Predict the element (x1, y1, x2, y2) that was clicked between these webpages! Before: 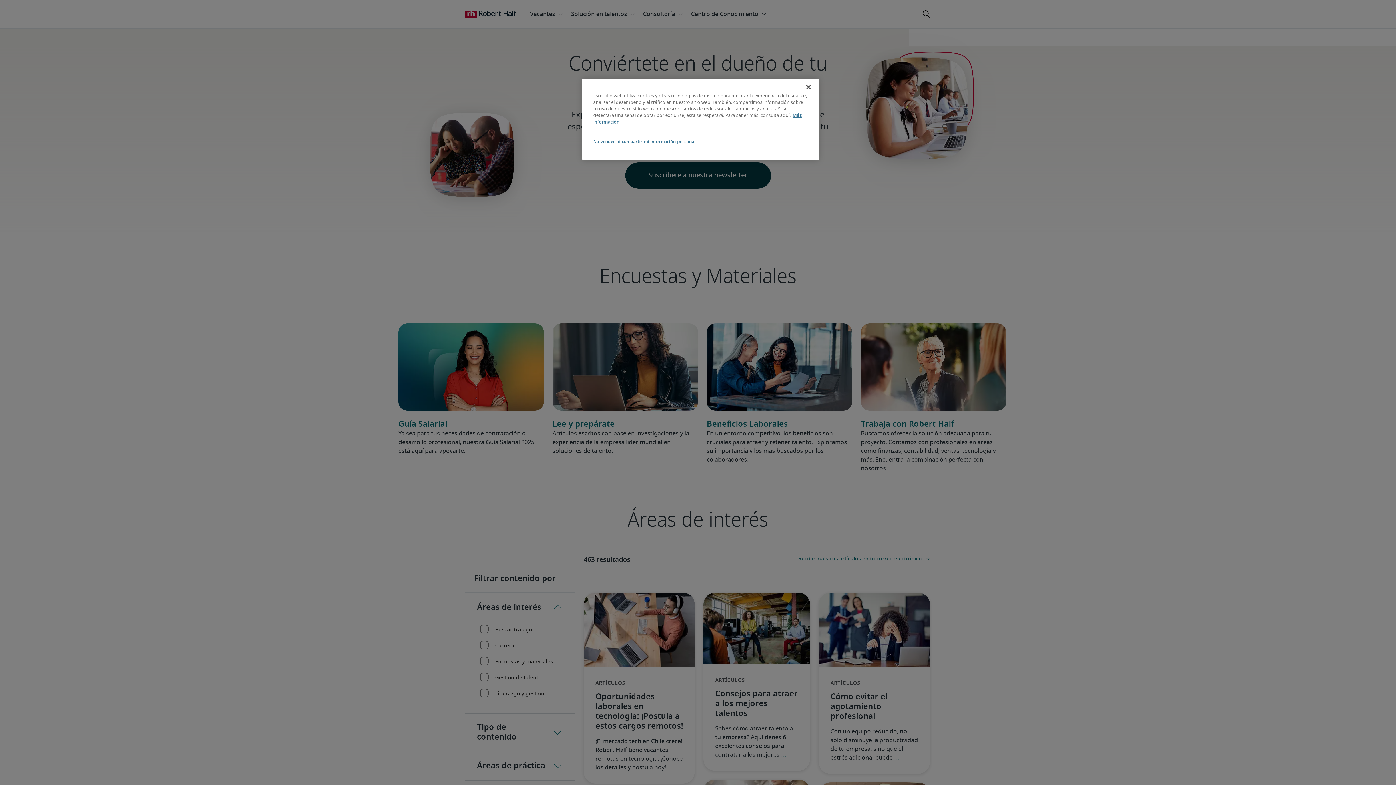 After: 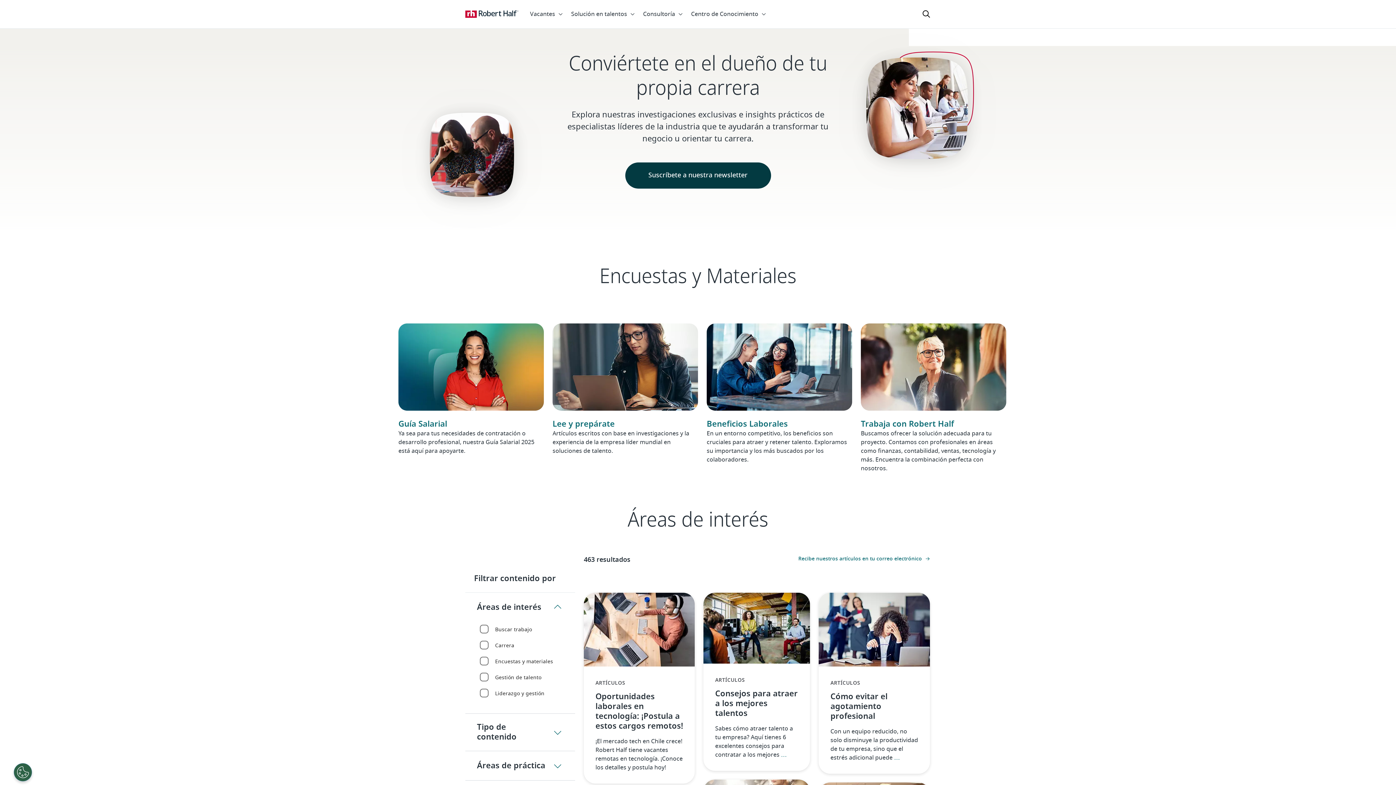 Action: label: Cerrar bbox: (800, 79, 816, 95)